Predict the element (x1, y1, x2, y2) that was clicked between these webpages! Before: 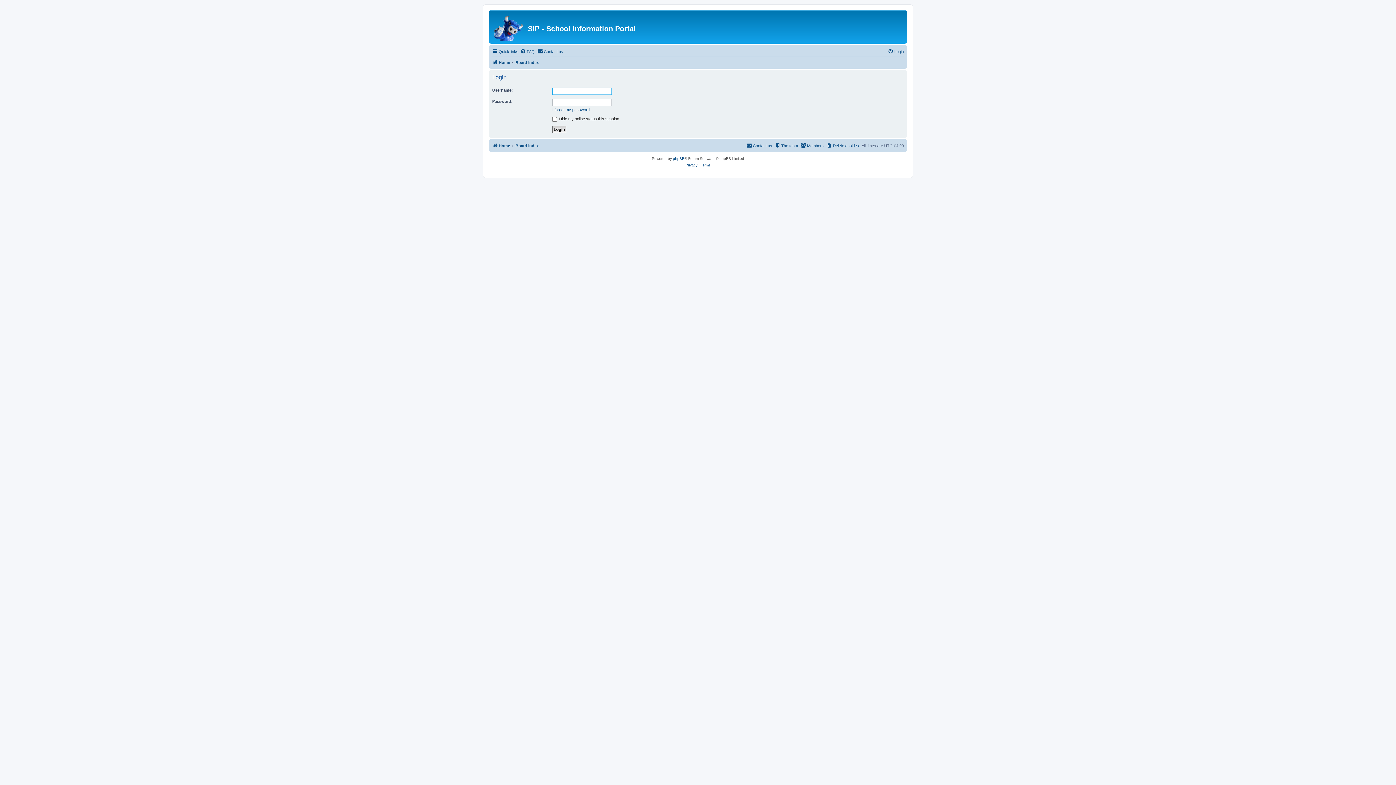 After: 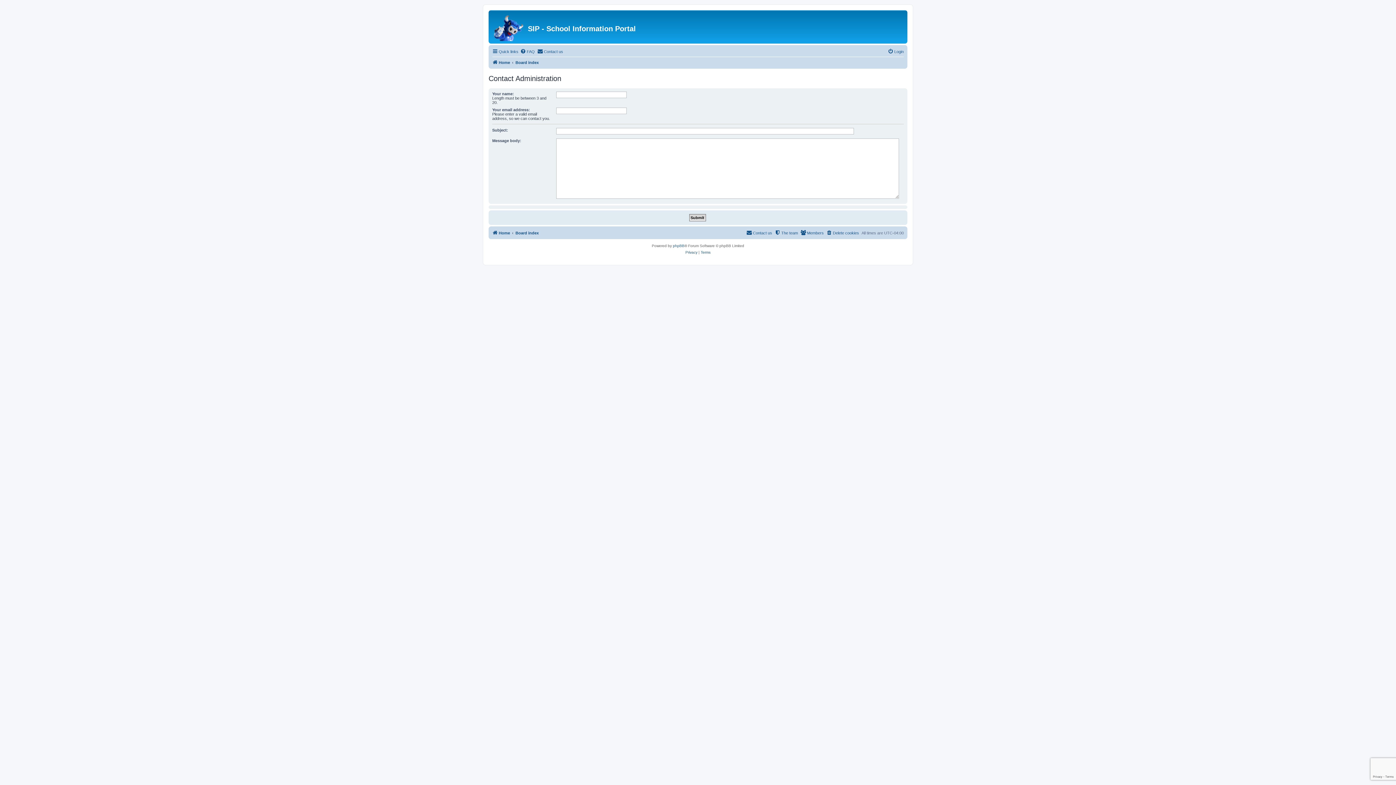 Action: label: Contact us bbox: (746, 141, 772, 150)